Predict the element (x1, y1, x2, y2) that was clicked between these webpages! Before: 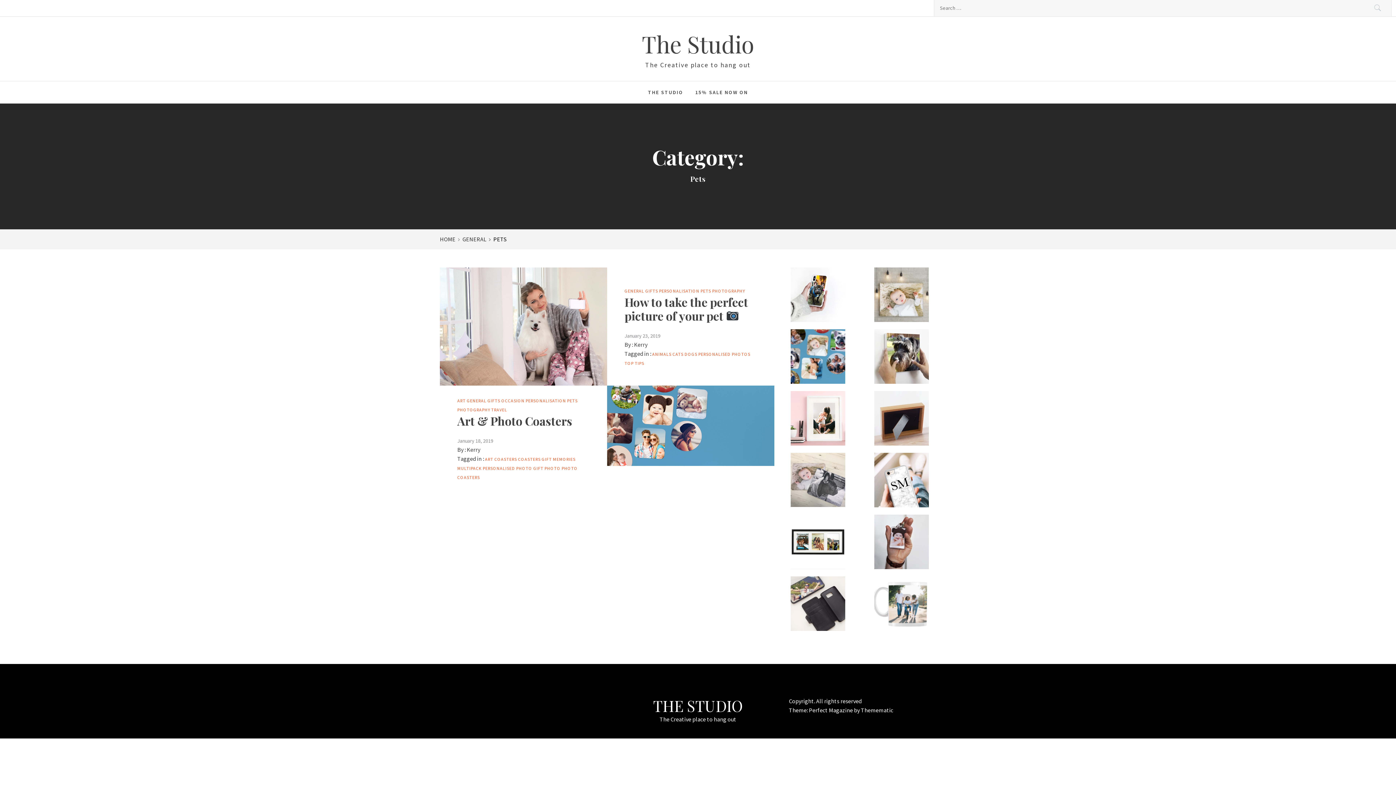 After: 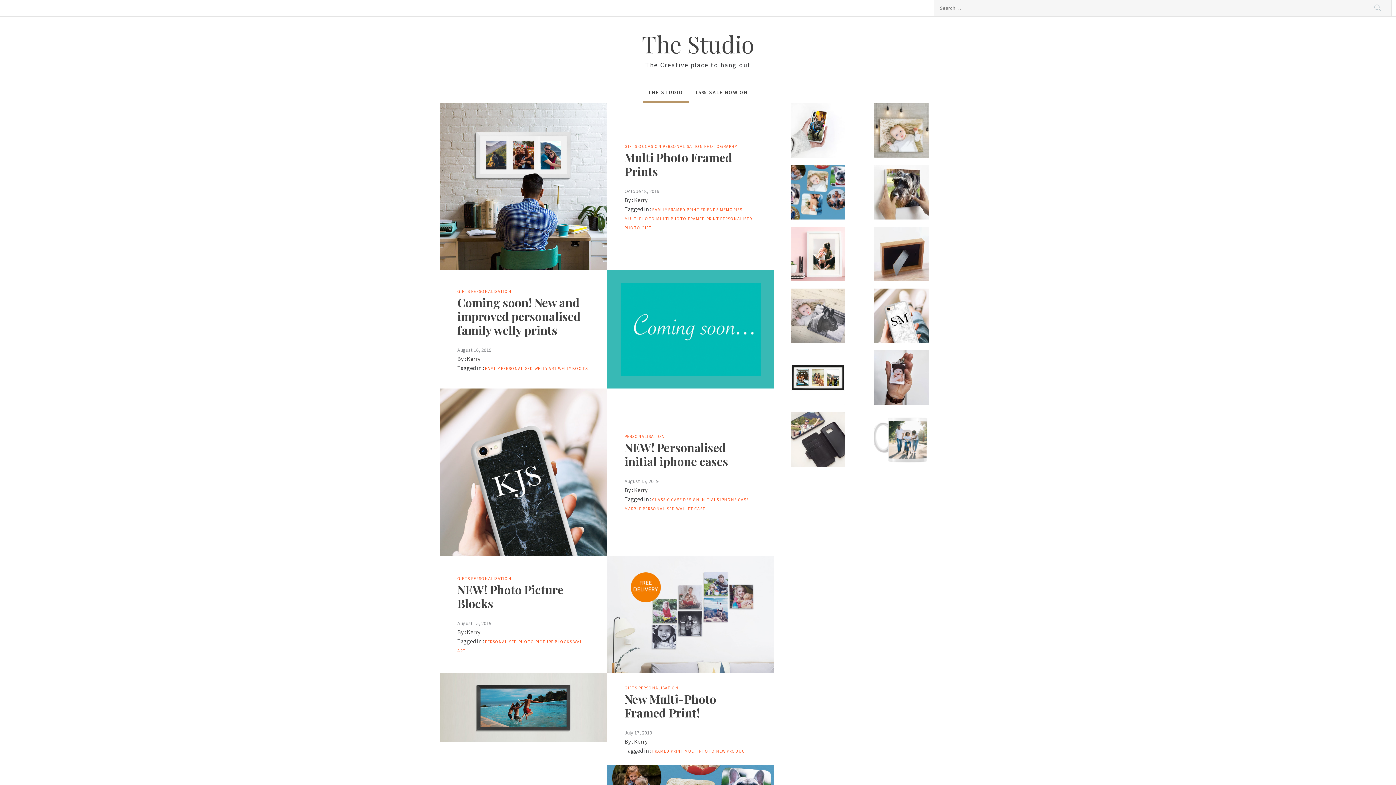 Action: bbox: (642, 28, 754, 59) label: The Studio